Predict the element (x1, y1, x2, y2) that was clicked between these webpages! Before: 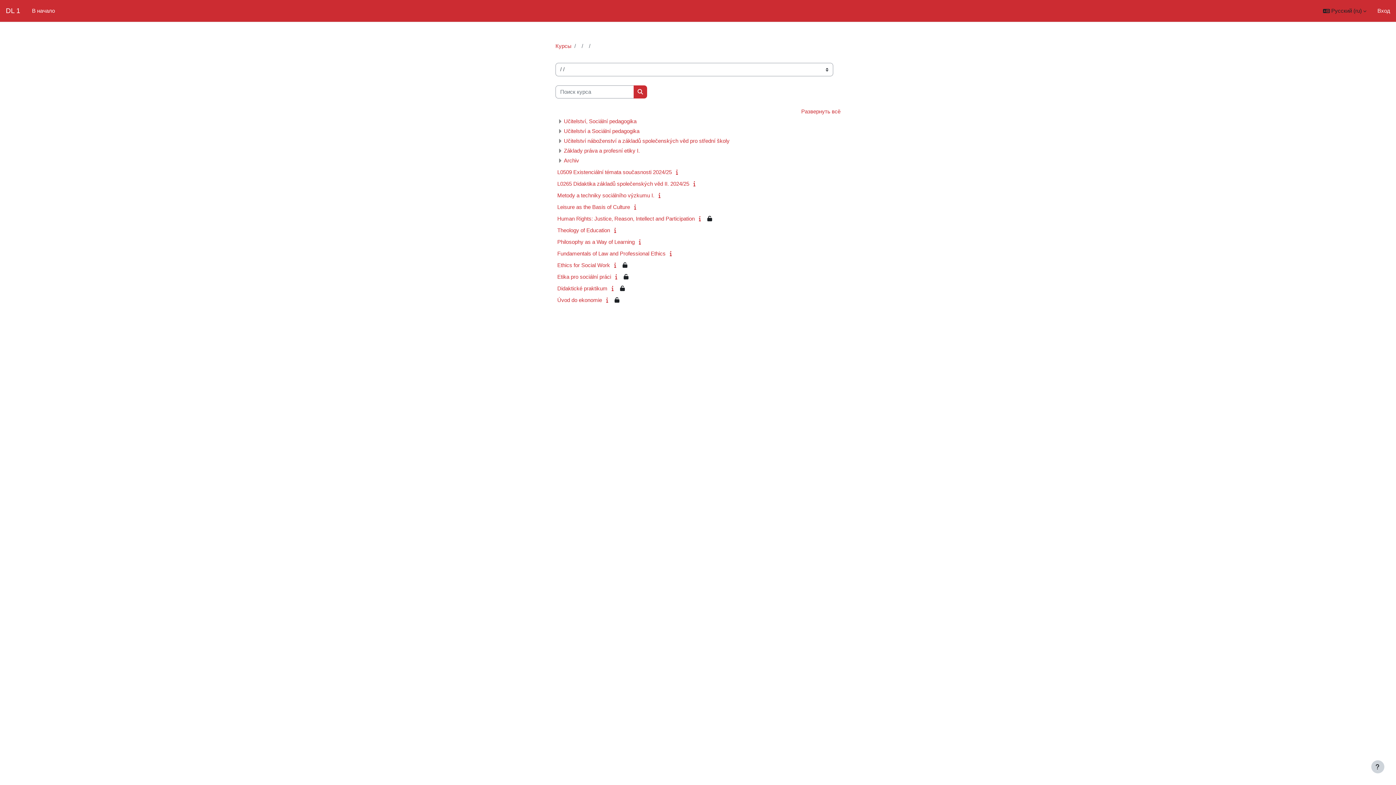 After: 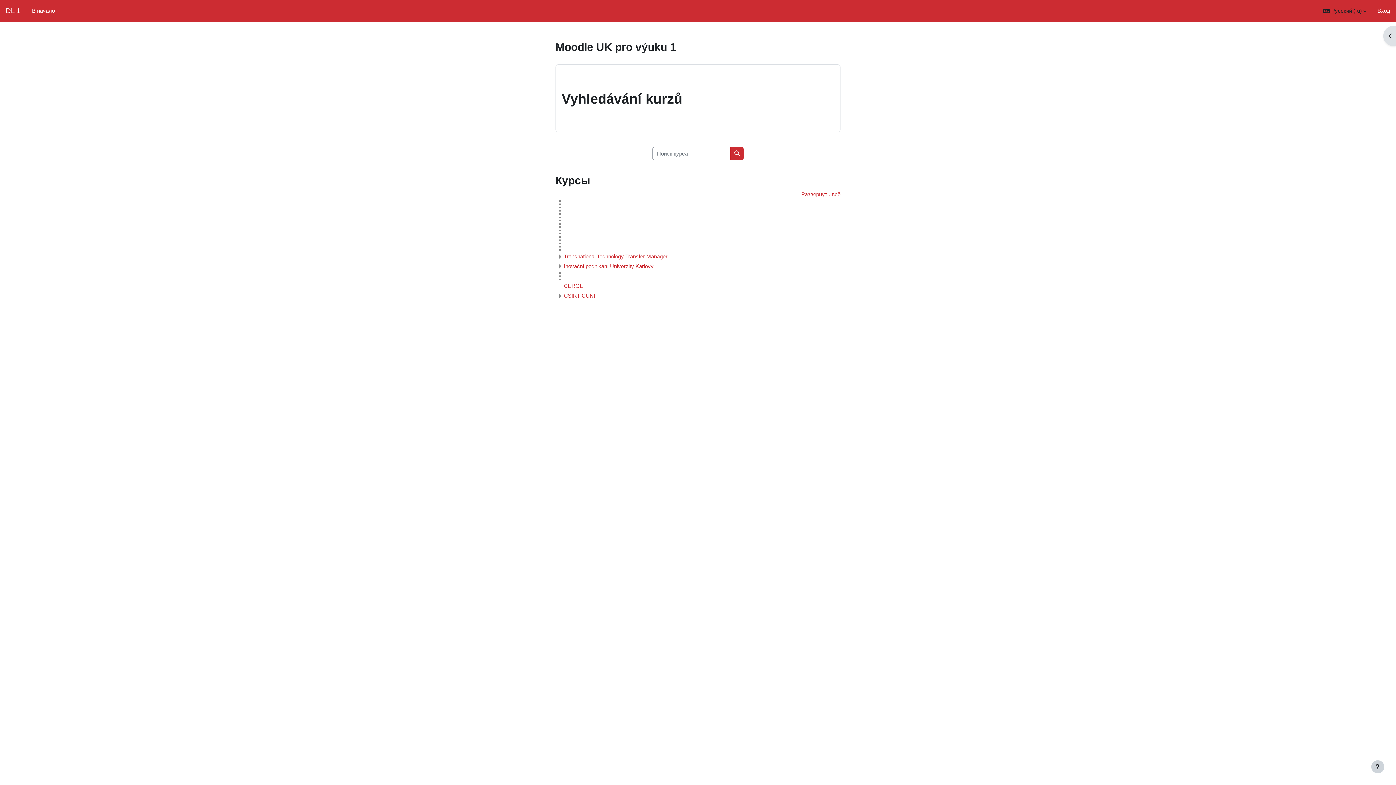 Action: label: В начало bbox: (29, 0, 57, 21)